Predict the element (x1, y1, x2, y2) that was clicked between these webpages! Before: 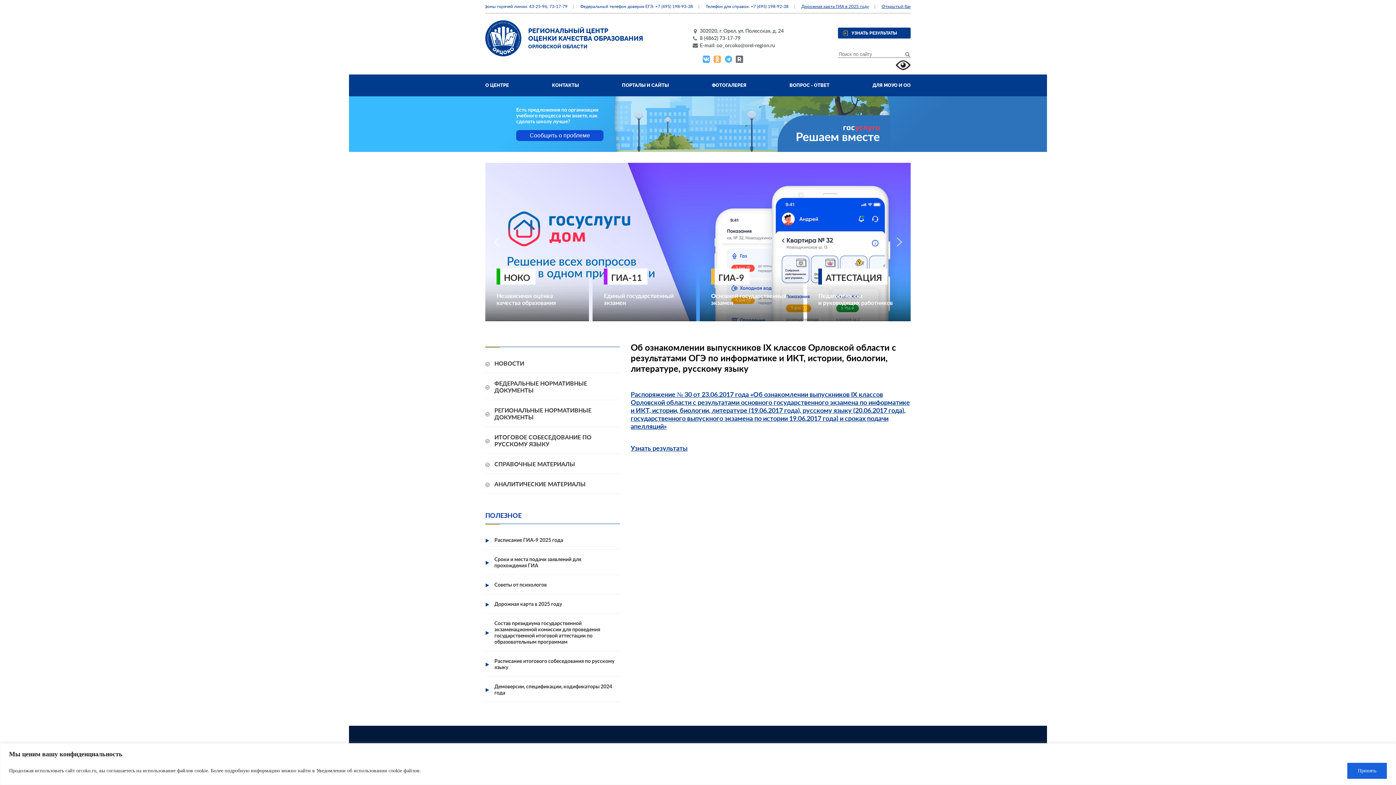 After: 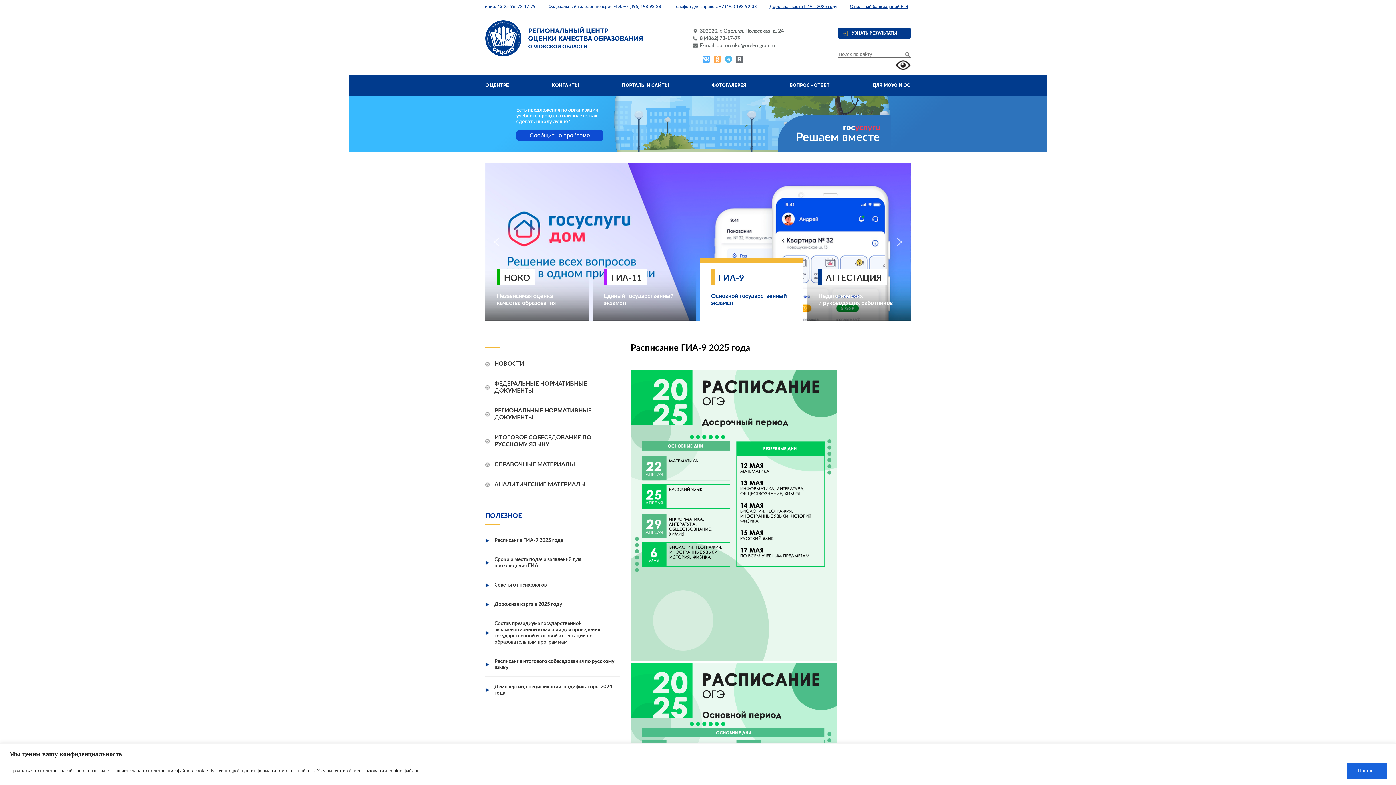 Action: bbox: (494, 538, 563, 543) label: Расписание ГИА-9 2025 года